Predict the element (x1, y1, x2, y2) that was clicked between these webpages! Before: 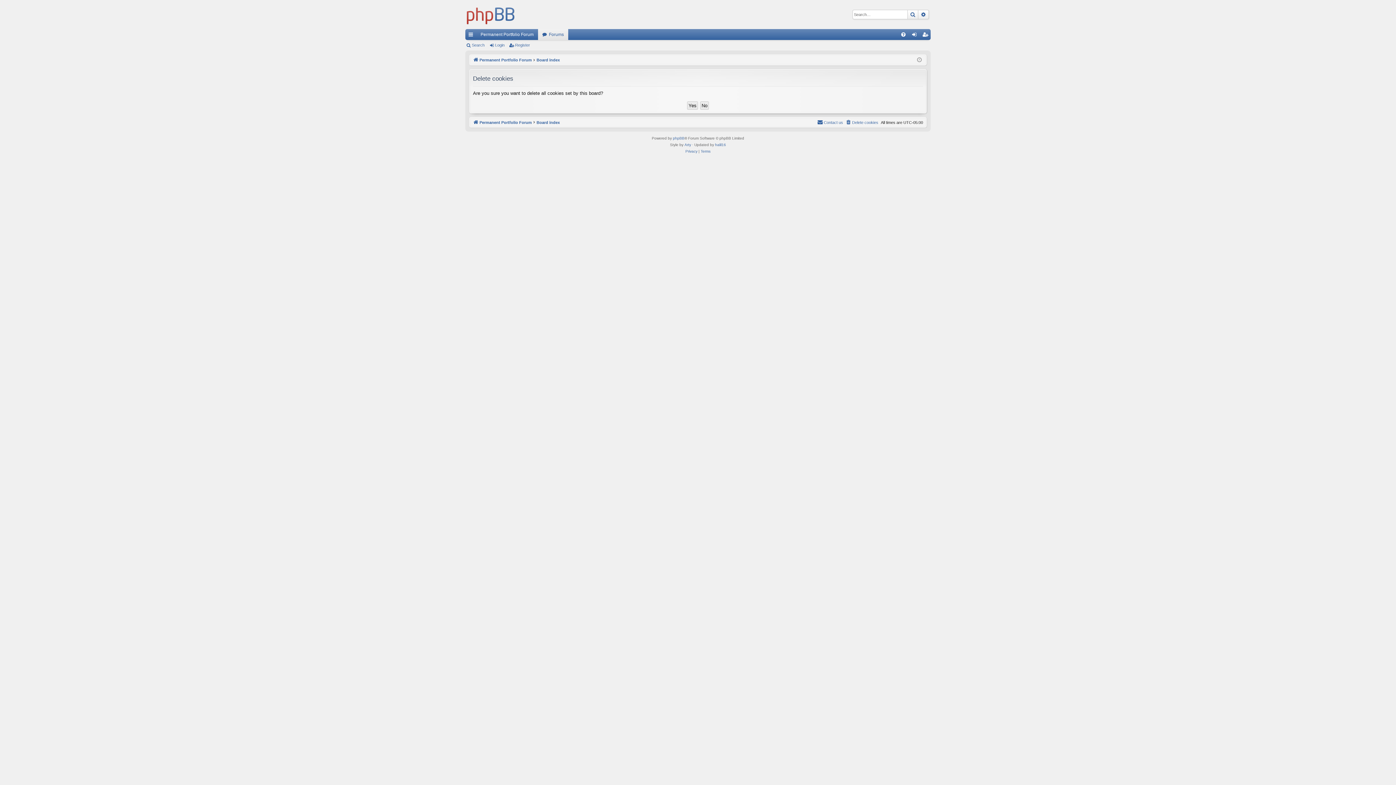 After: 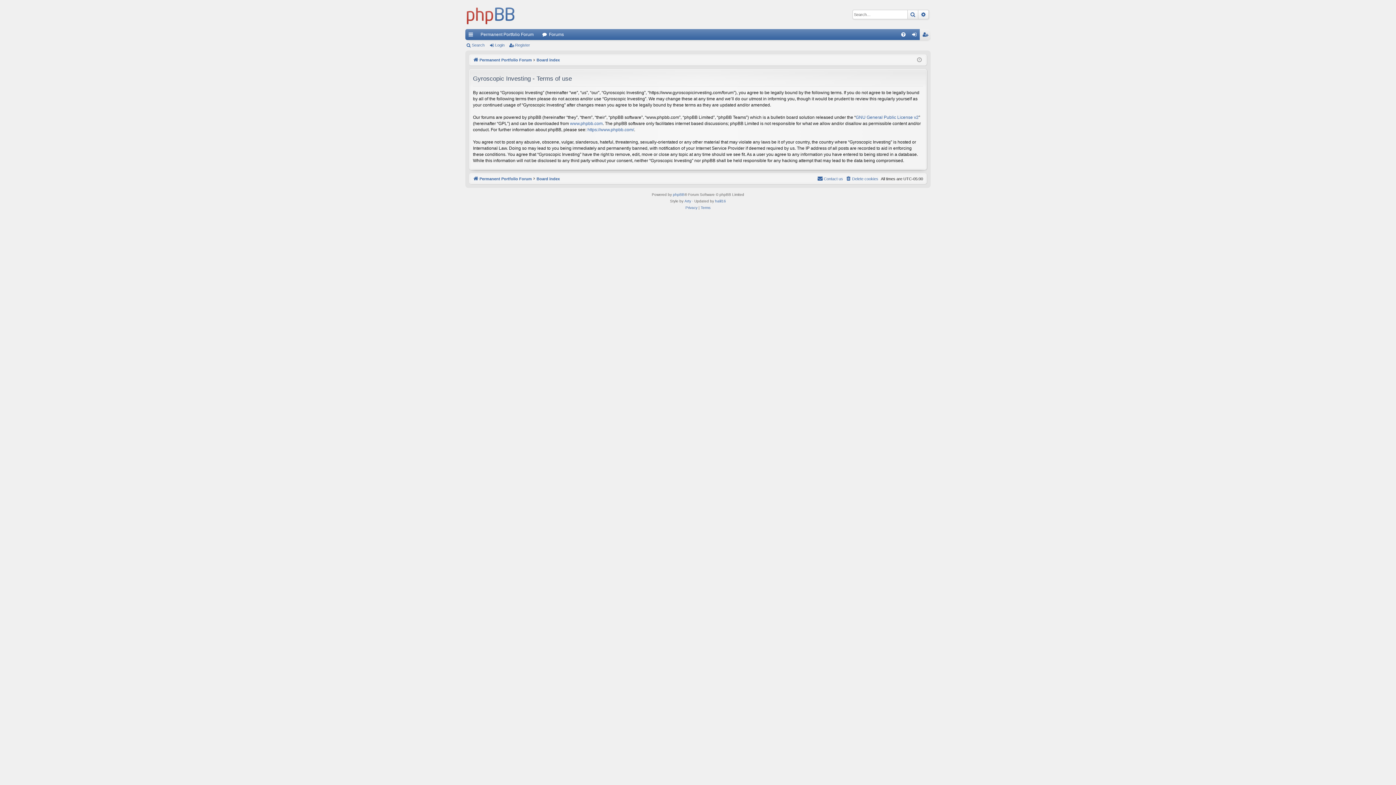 Action: label: Terms bbox: (700, 148, 710, 154)